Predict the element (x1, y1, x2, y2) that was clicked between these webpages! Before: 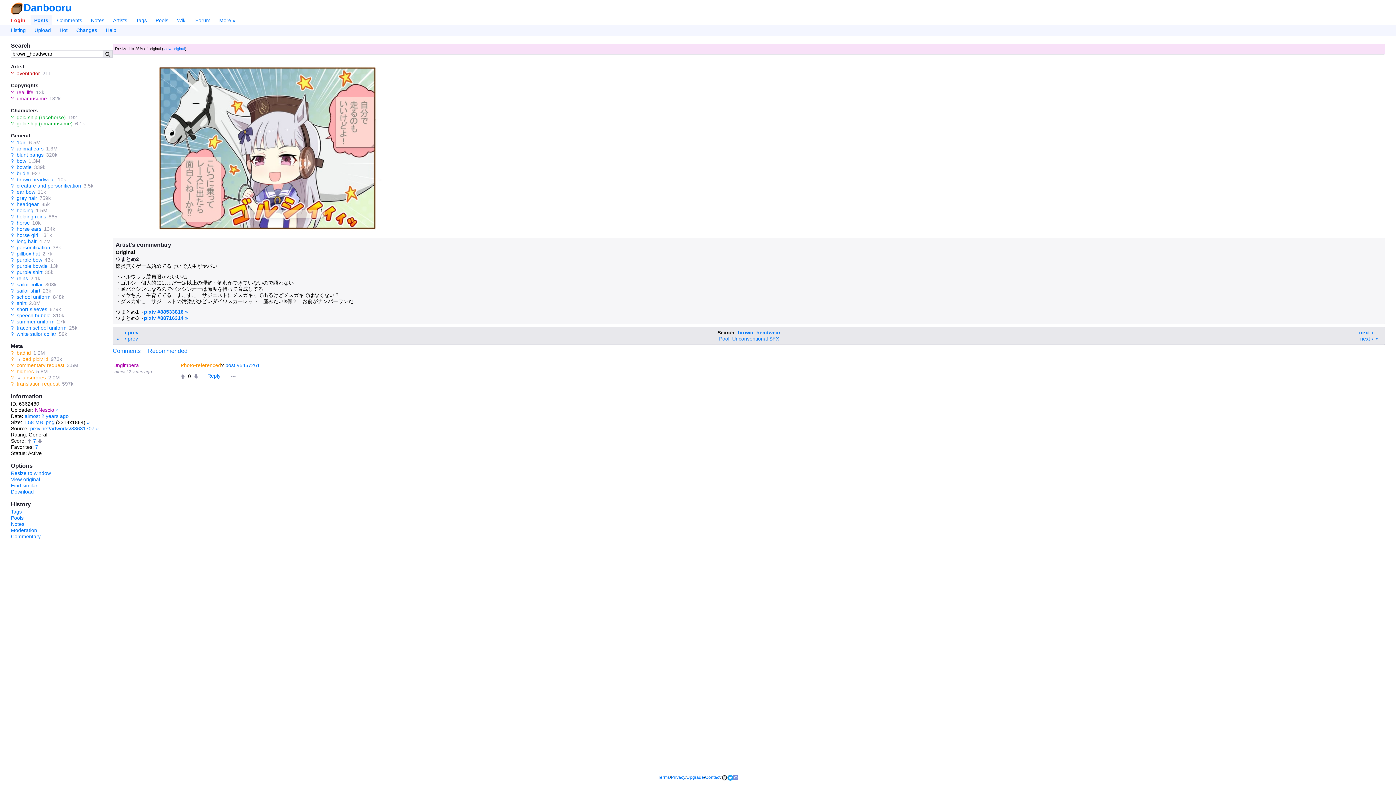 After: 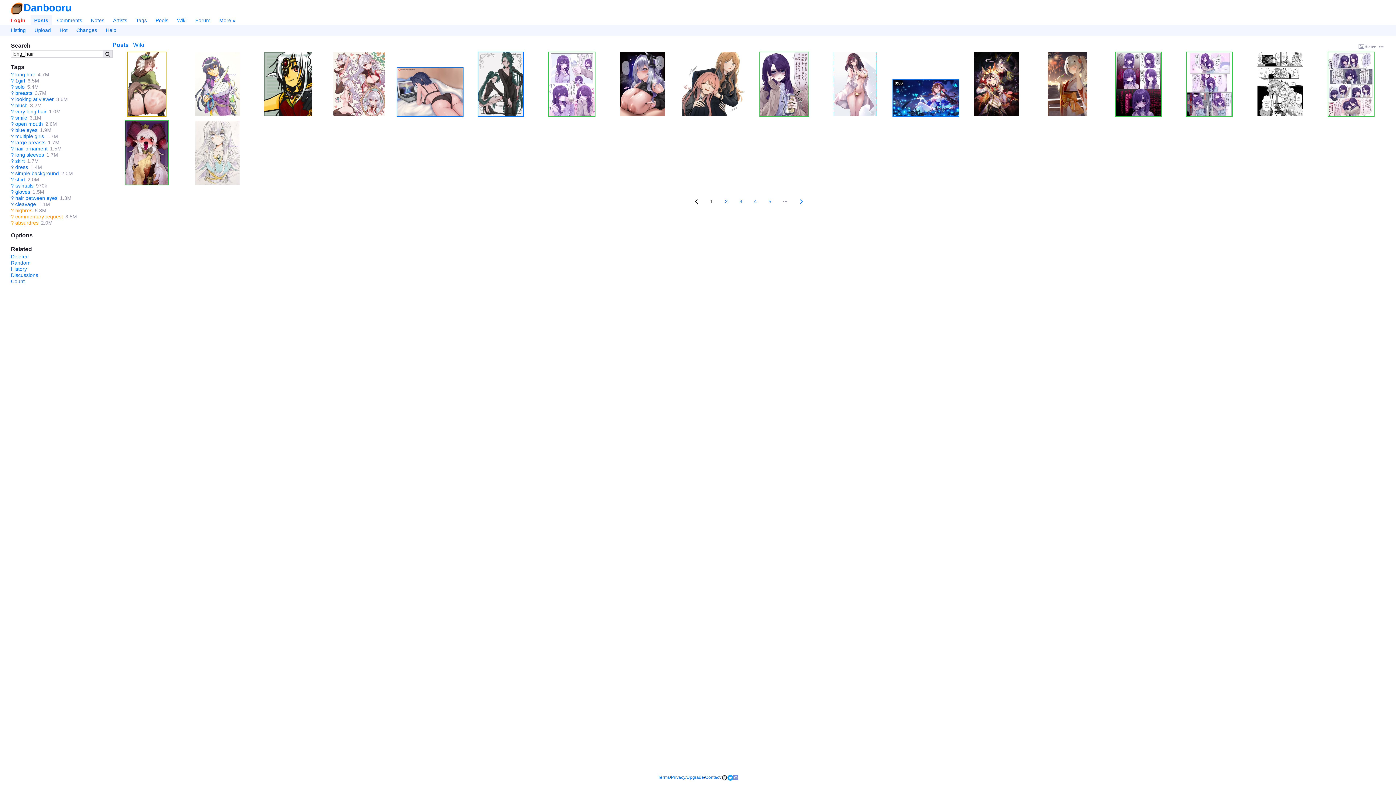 Action: label: long hair bbox: (16, 238, 36, 244)